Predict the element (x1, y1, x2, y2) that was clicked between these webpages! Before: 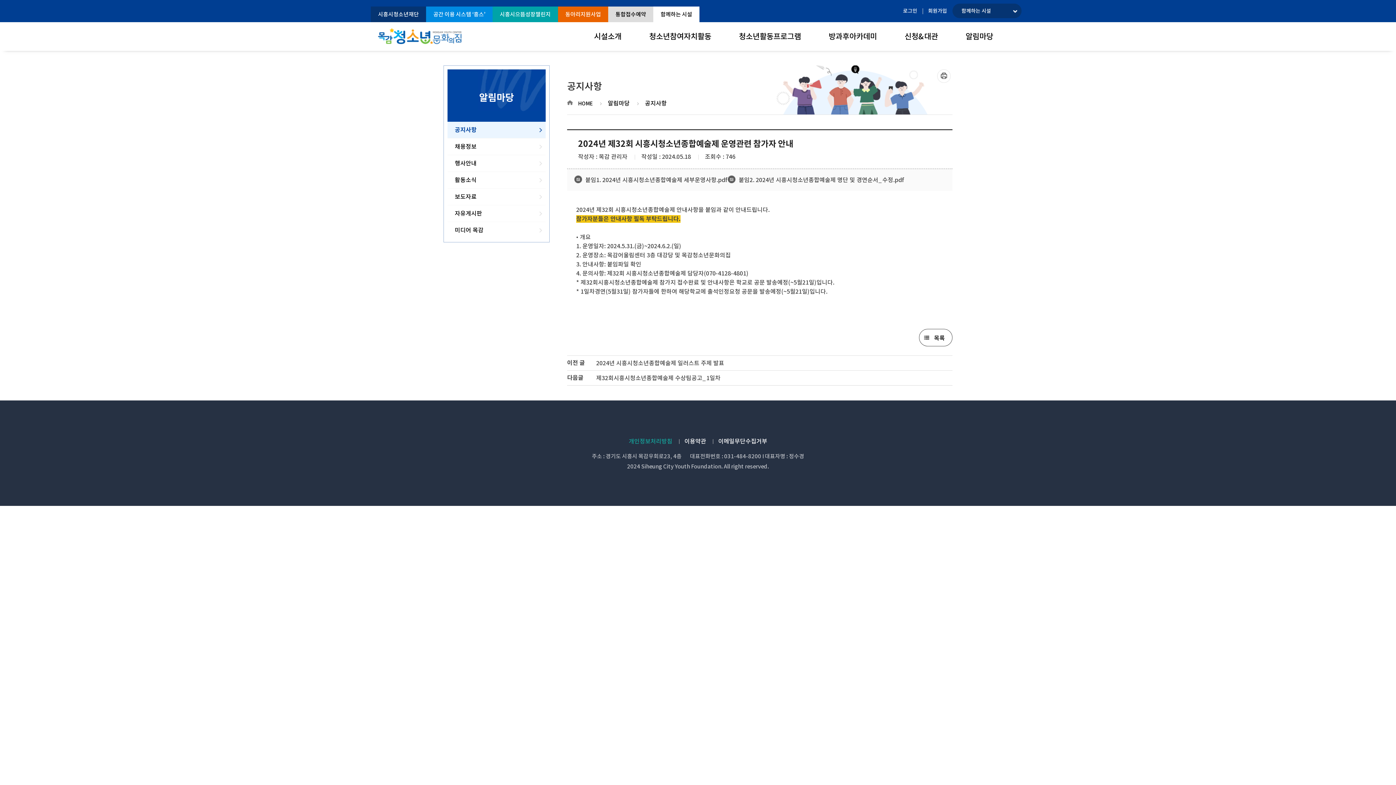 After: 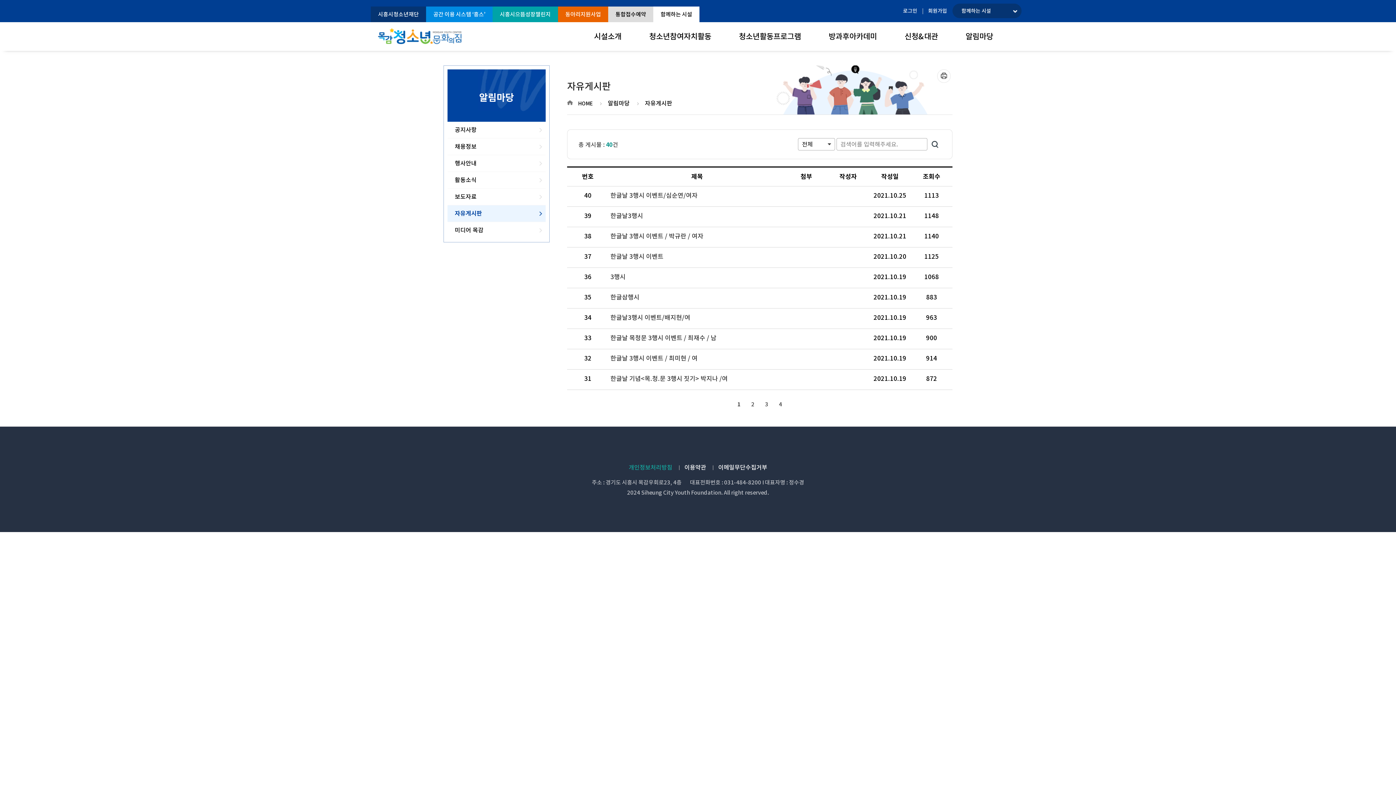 Action: bbox: (447, 205, 545, 222) label: 자유게시판